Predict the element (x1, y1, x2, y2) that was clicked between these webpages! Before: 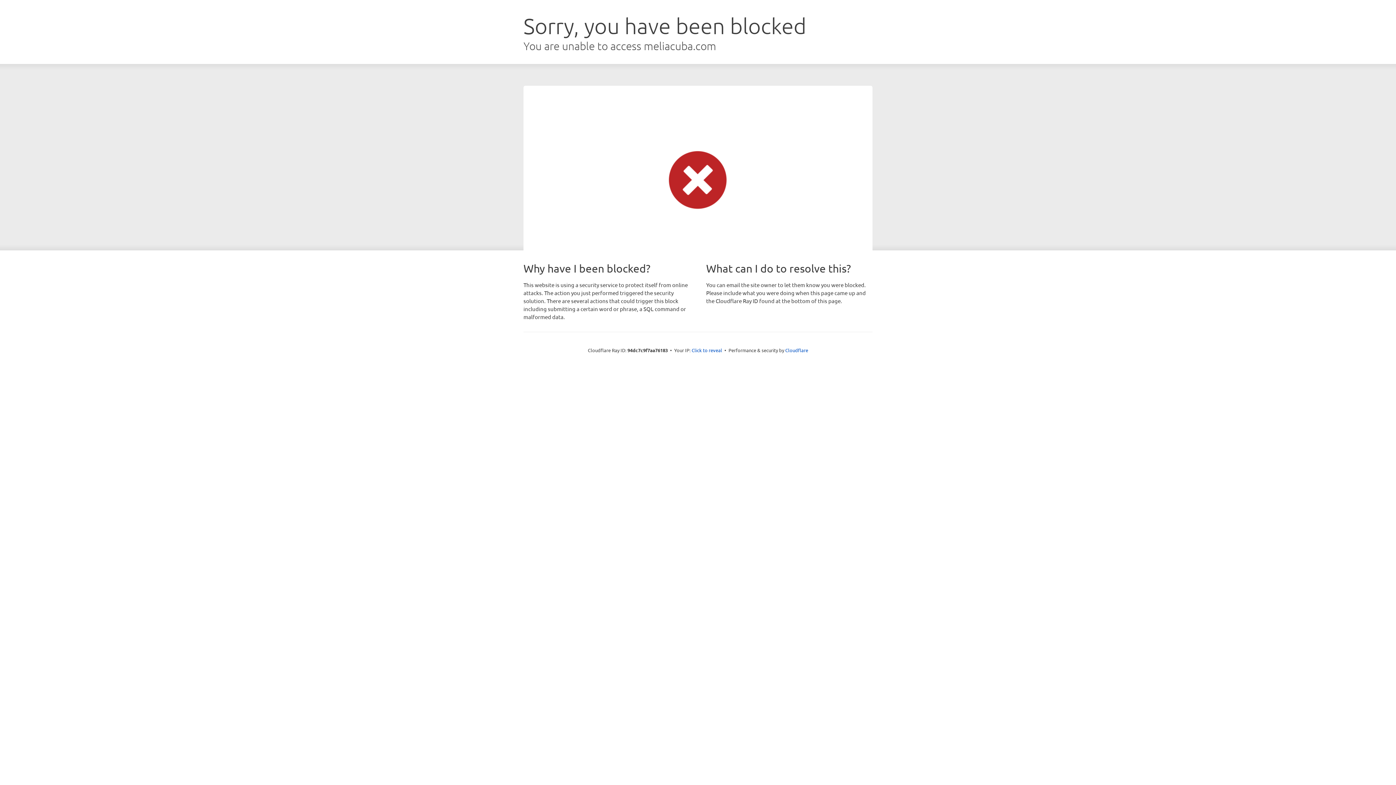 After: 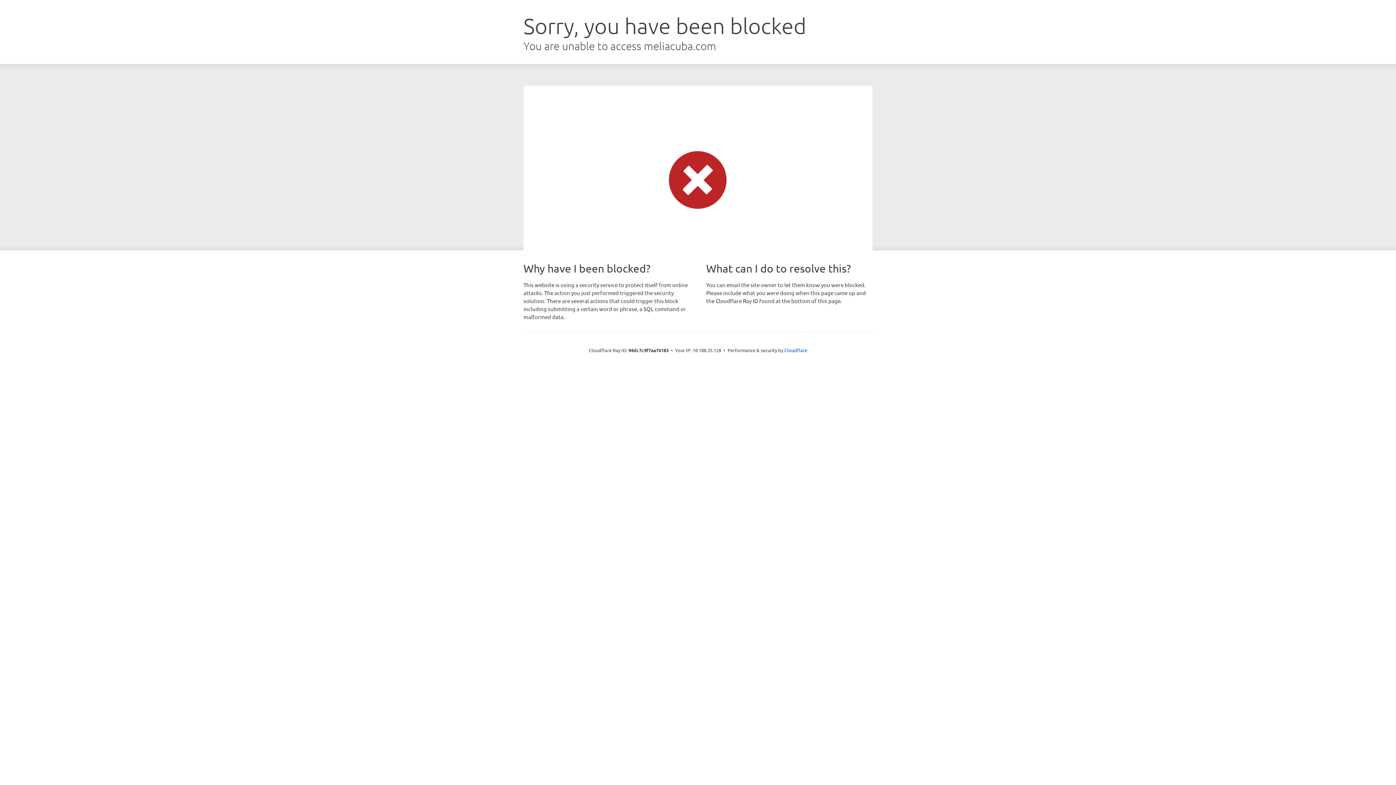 Action: bbox: (691, 346, 722, 353) label: Click to reveal